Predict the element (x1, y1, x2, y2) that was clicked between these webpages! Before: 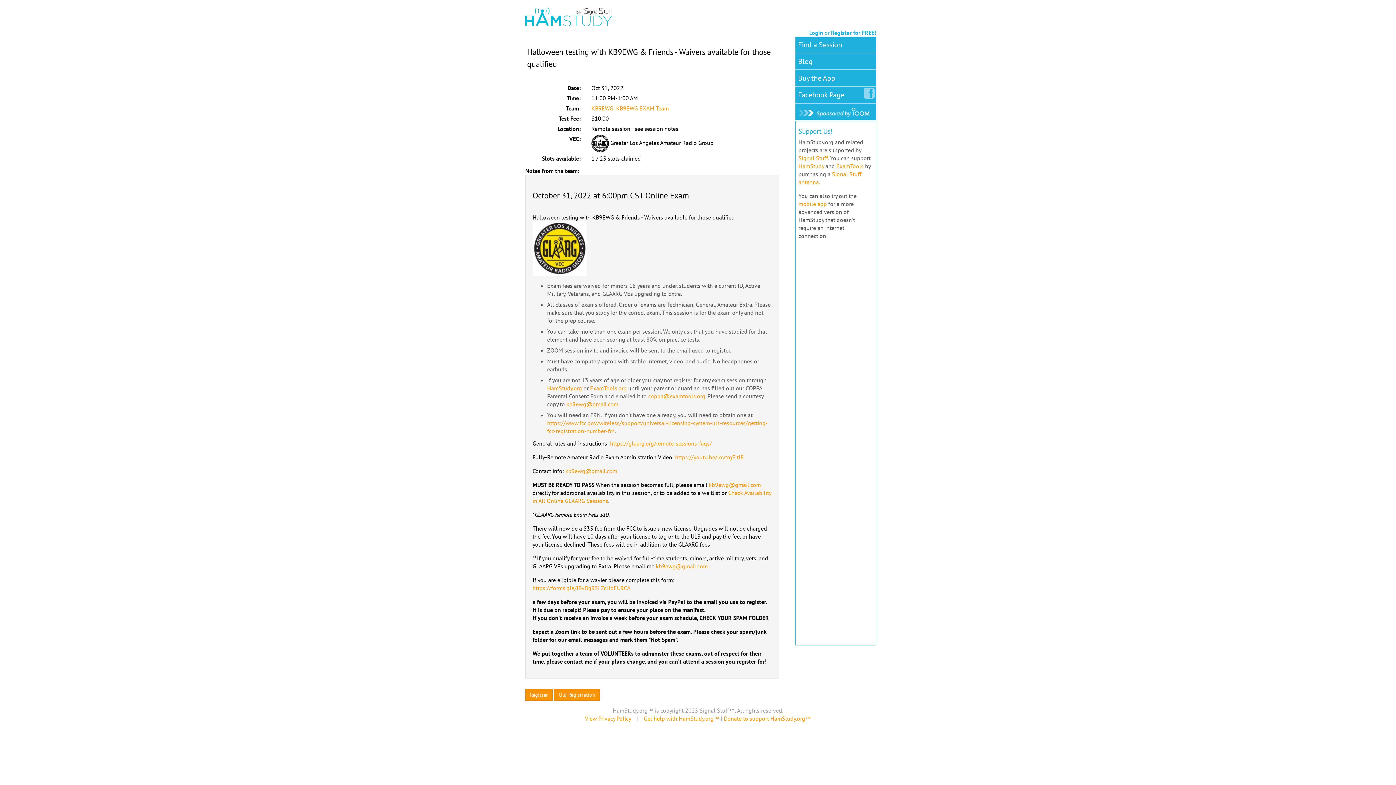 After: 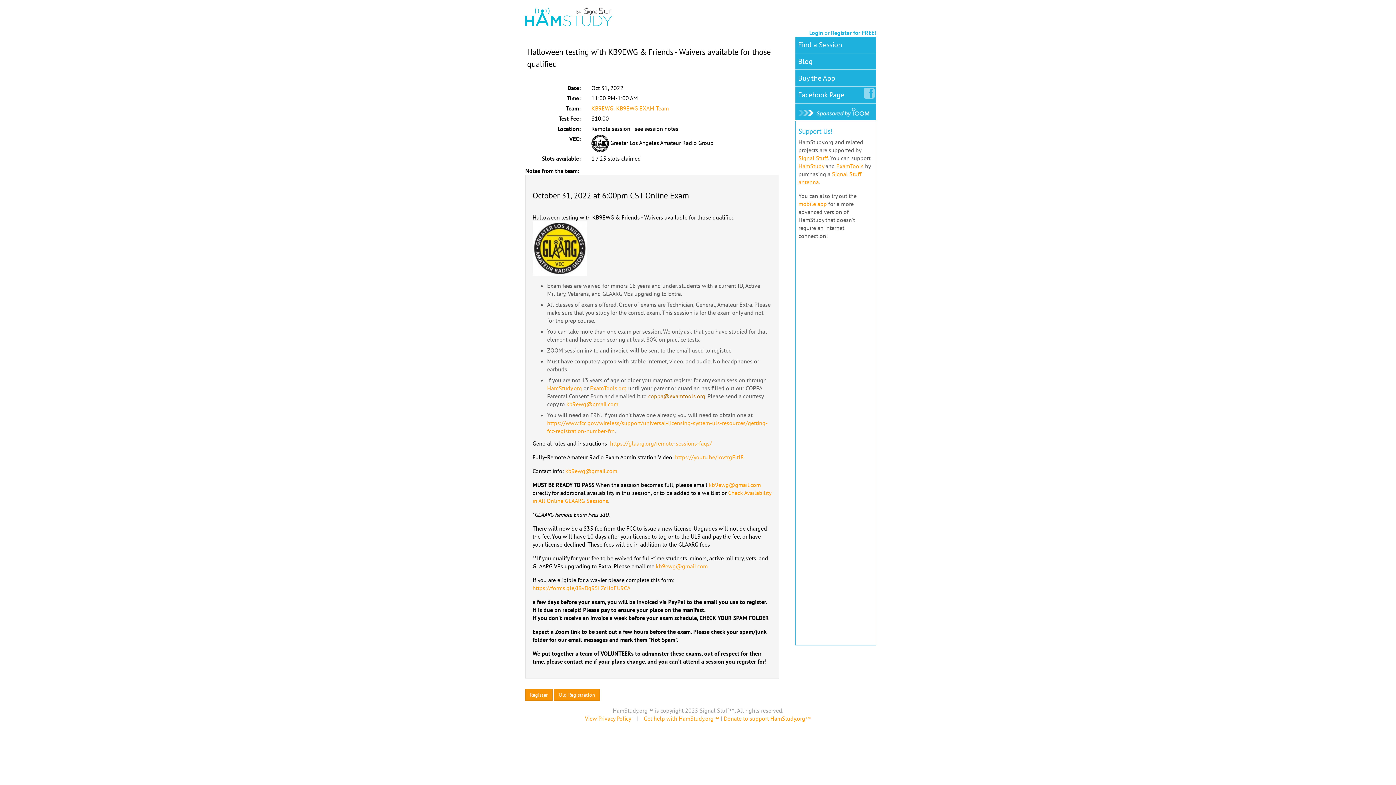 Action: label: coppa@examtools.org bbox: (648, 392, 705, 400)